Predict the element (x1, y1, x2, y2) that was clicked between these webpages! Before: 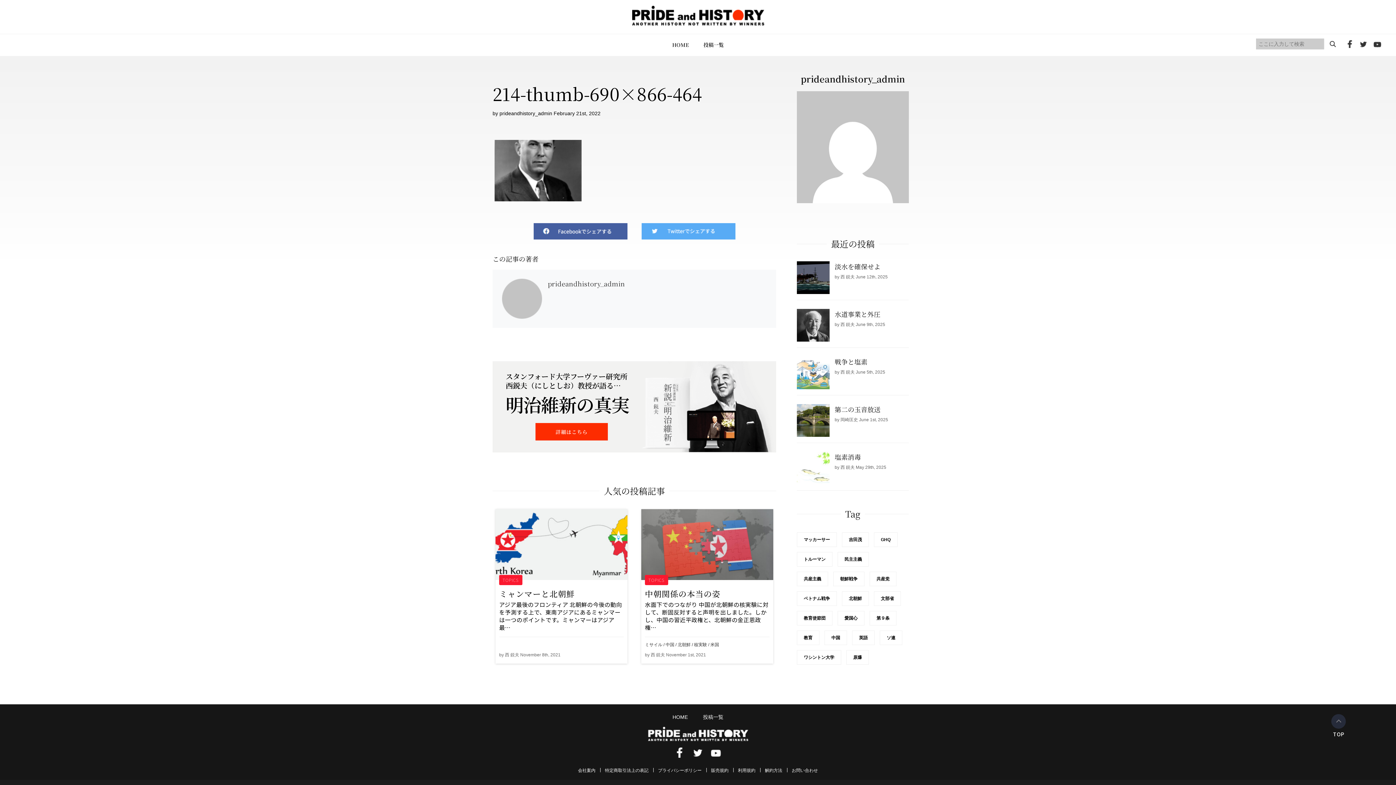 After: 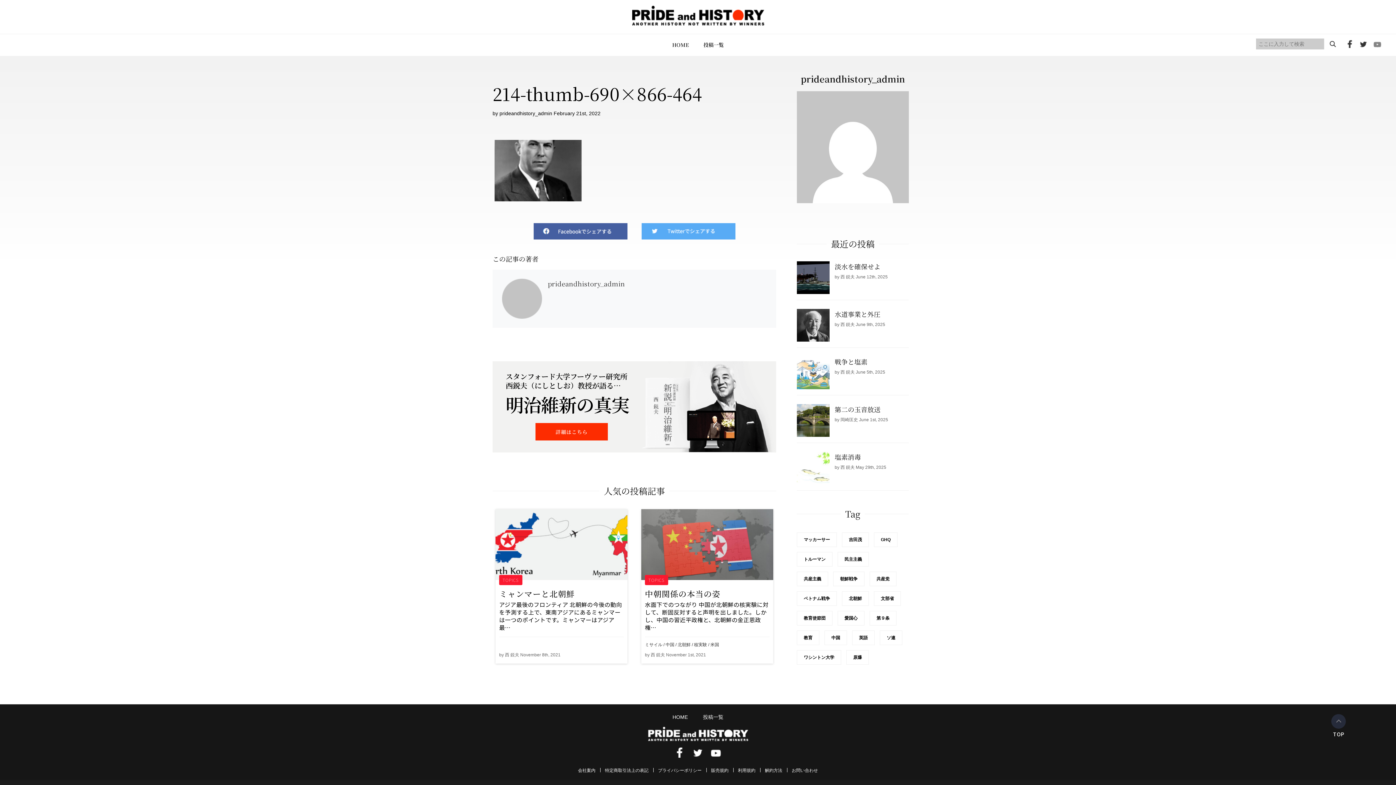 Action: bbox: (1373, 40, 1381, 46)